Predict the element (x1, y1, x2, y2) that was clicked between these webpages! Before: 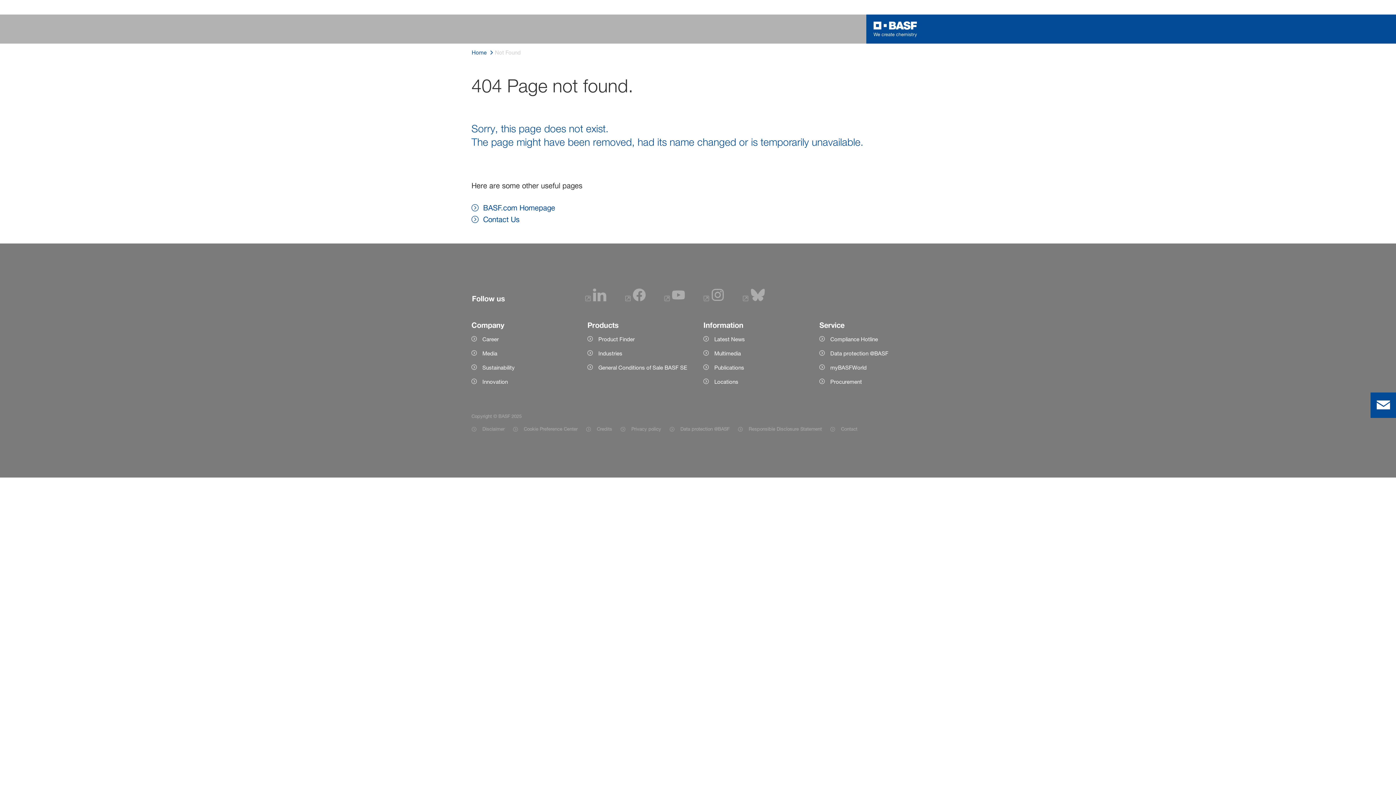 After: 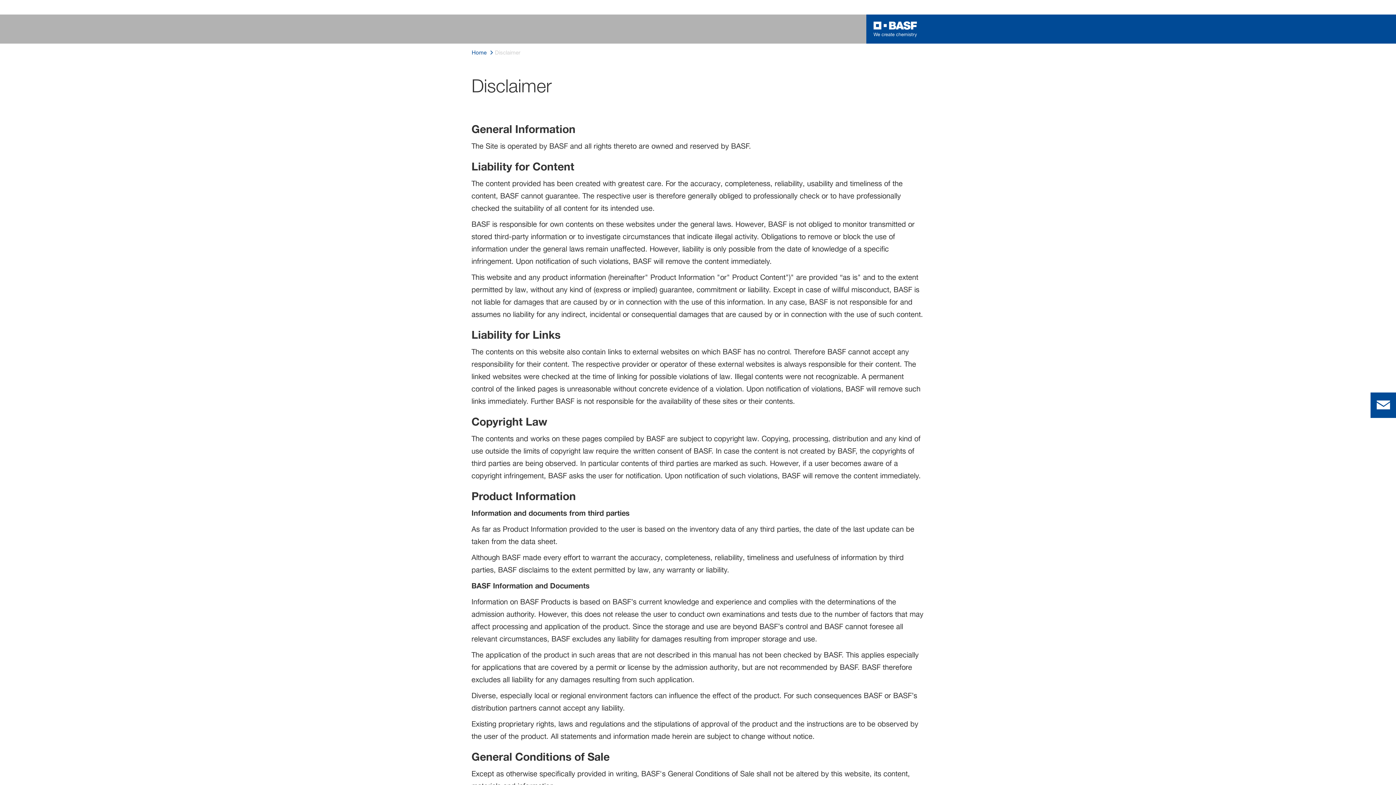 Action: label: Item link bbox: (471, 424, 504, 433)